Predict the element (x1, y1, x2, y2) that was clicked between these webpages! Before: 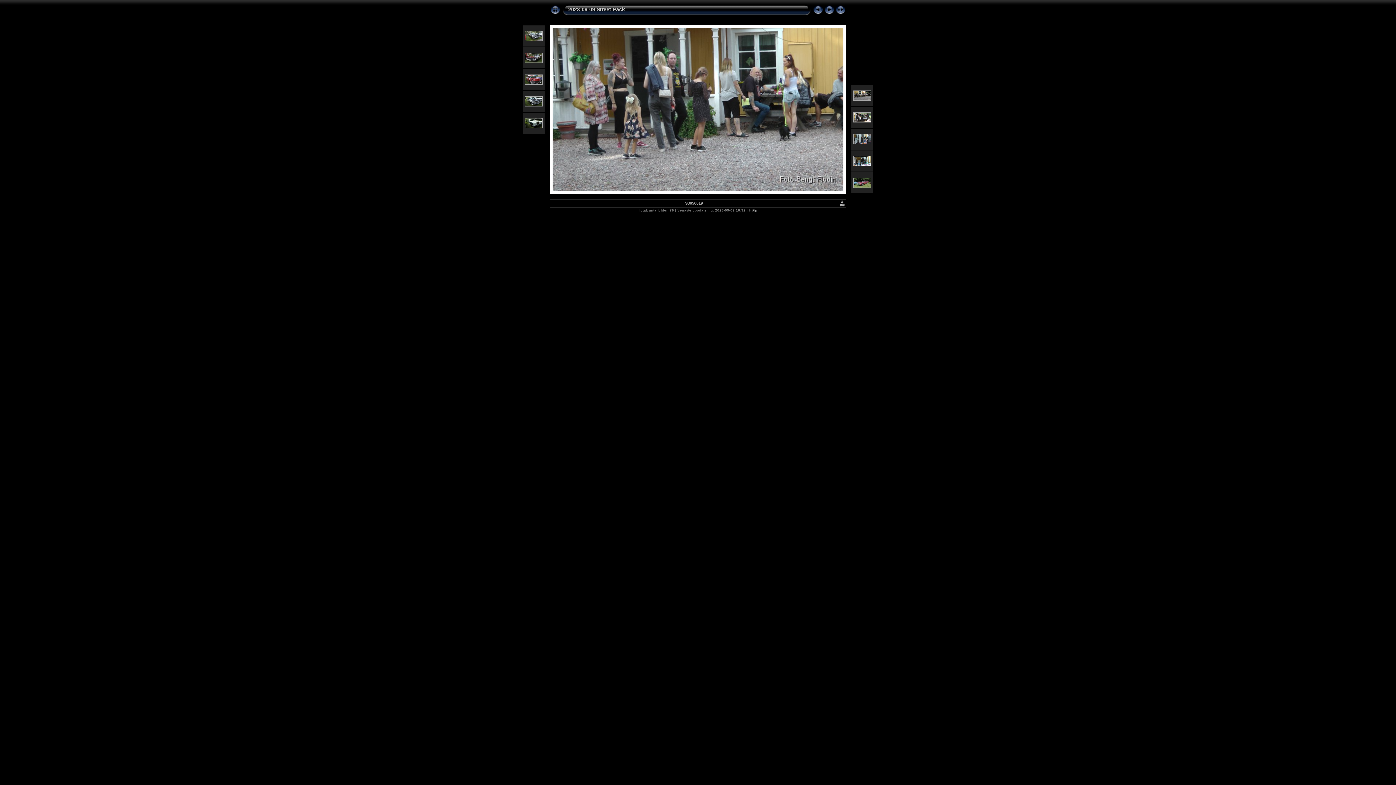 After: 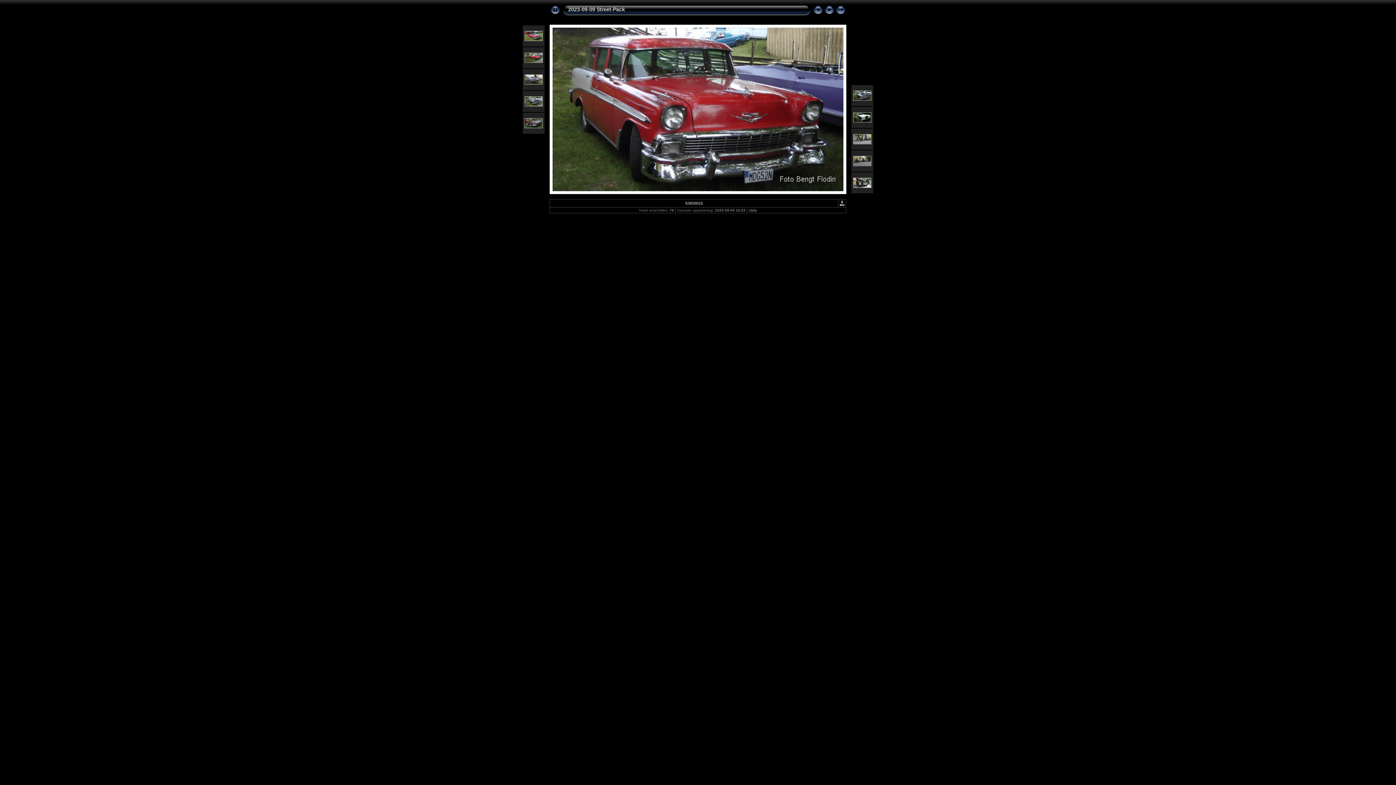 Action: bbox: (524, 80, 542, 85)